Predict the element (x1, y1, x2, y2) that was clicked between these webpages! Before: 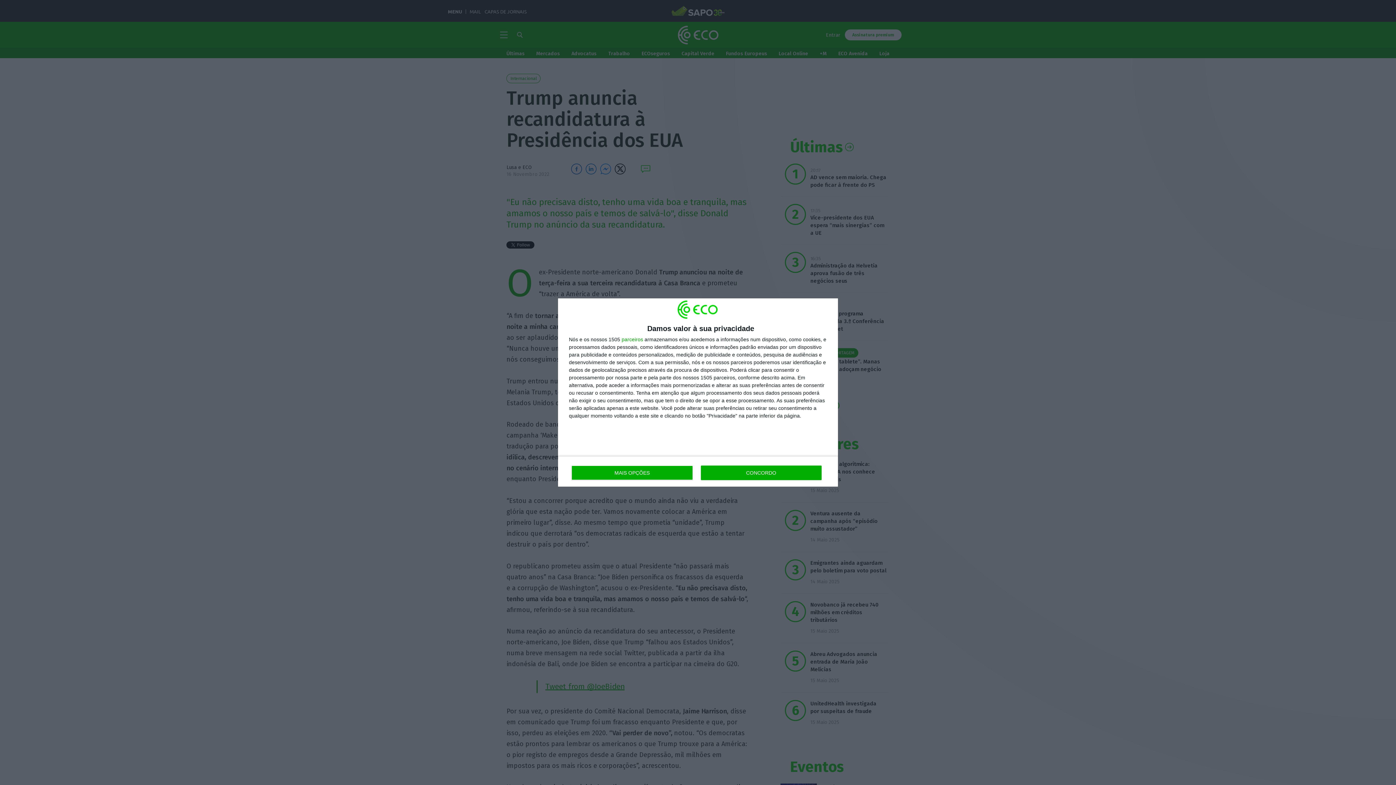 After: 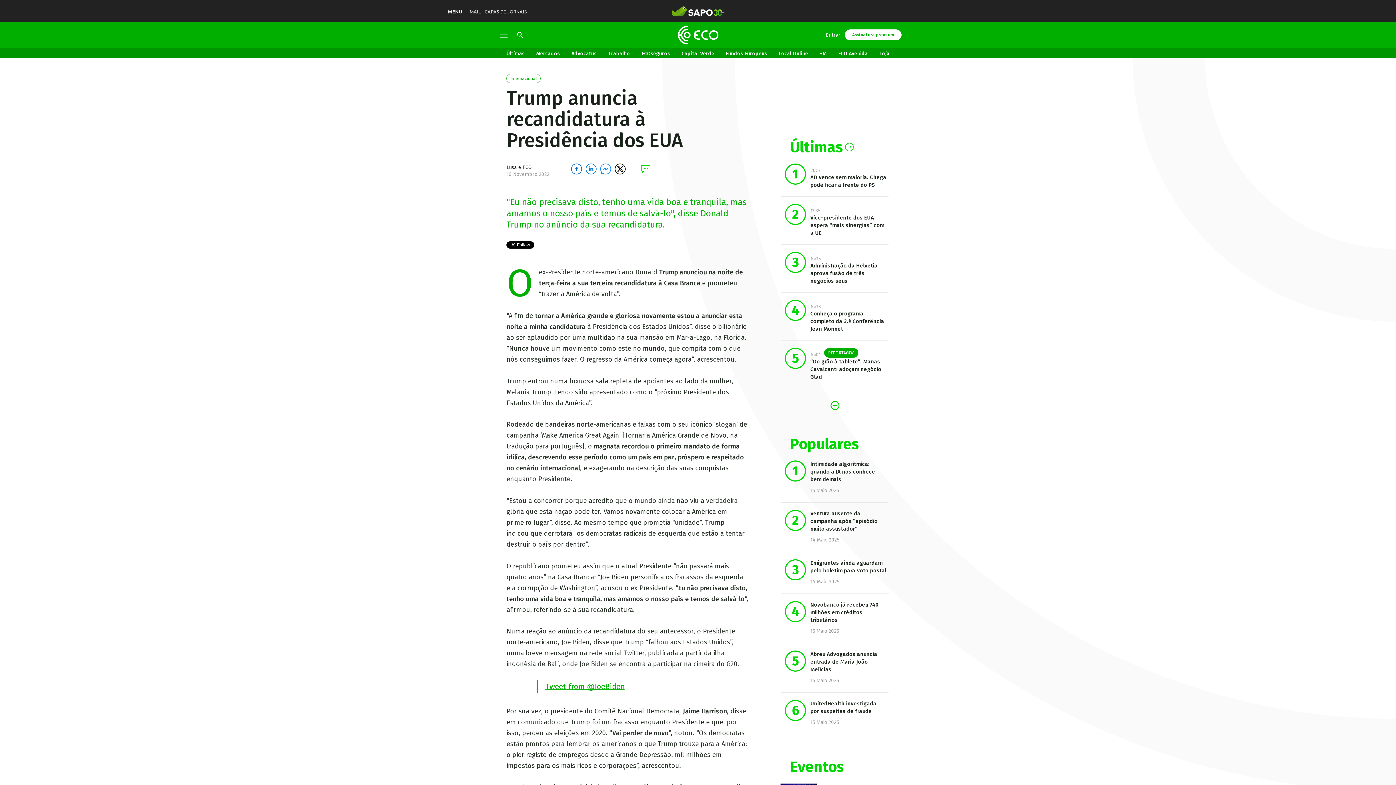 Action: bbox: (700, 465, 821, 480) label: CONCORDO